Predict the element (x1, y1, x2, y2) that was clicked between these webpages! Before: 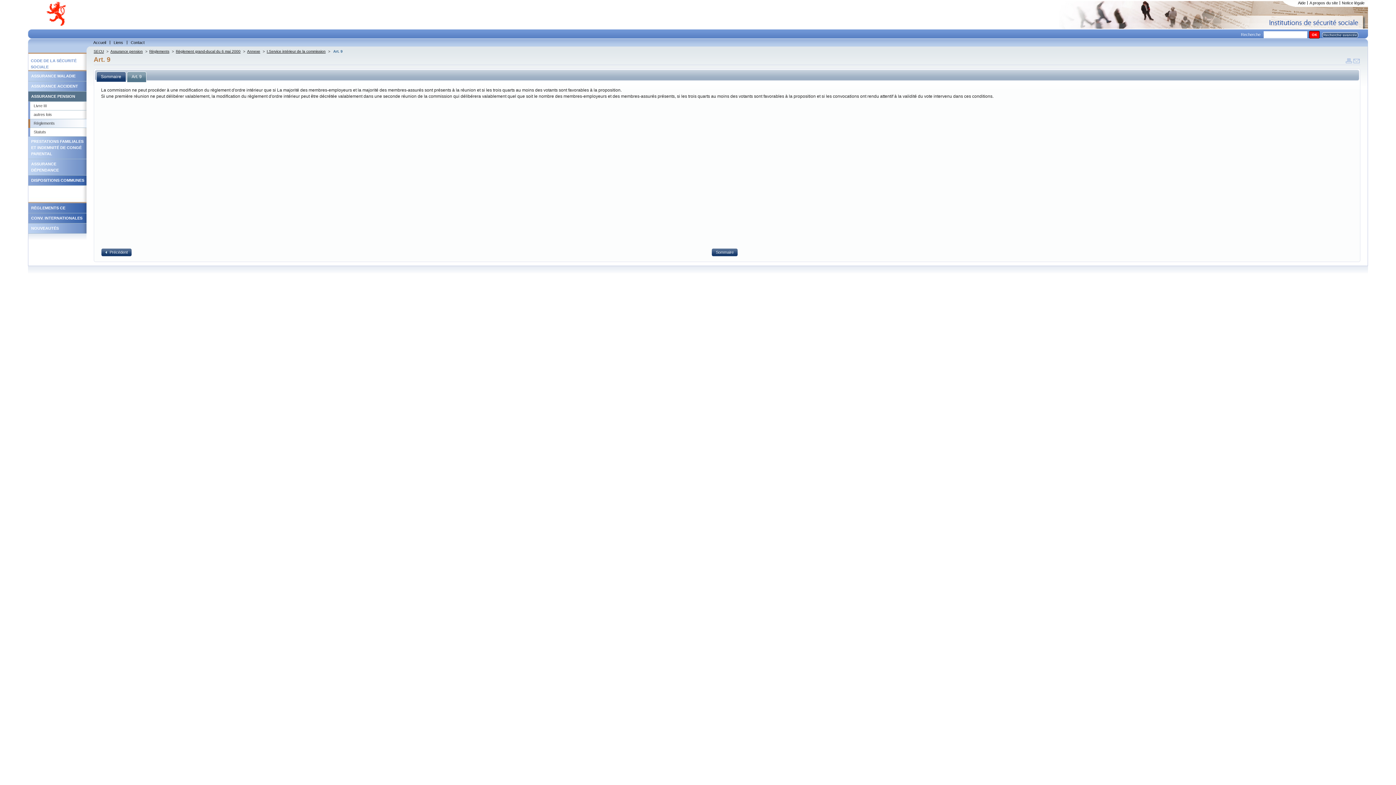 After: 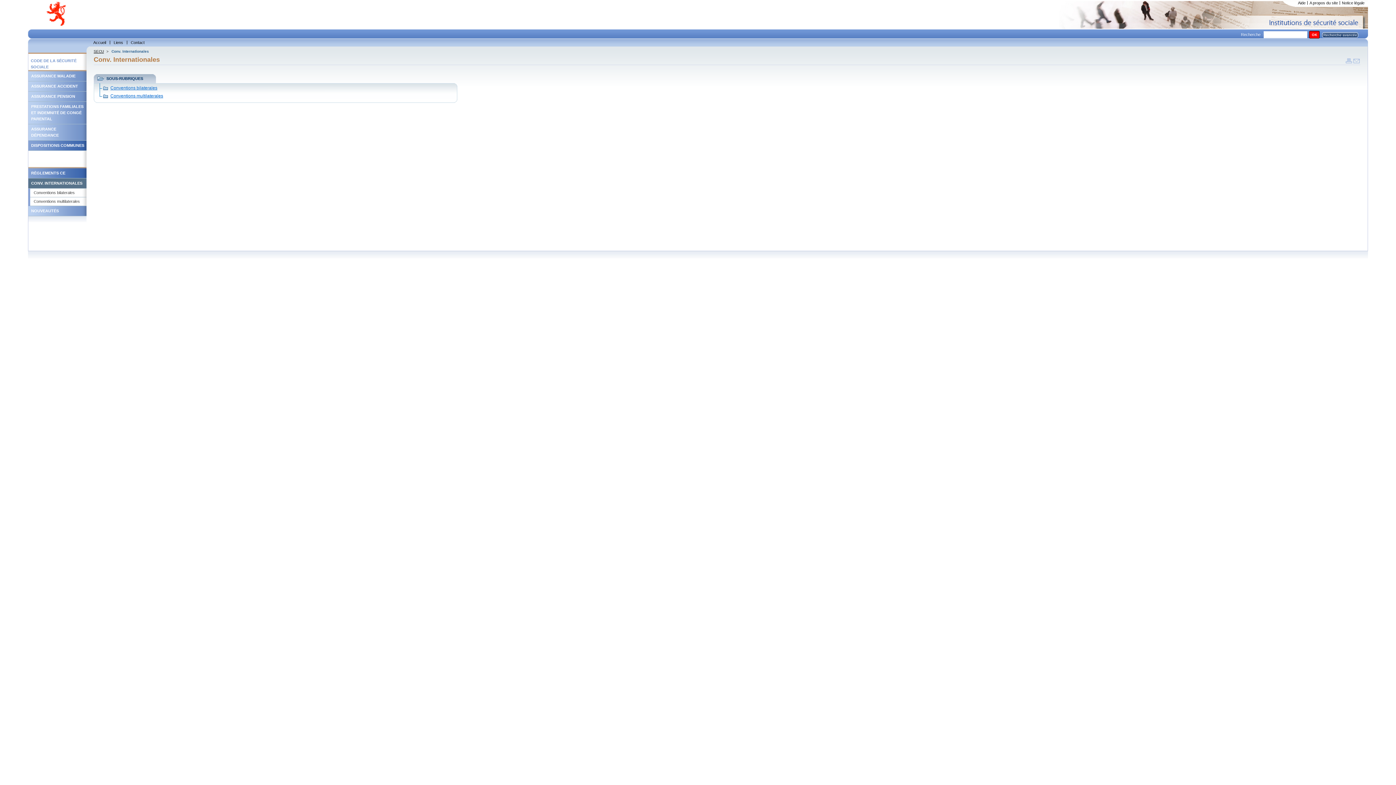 Action: label: CONV. INTERNATIONALES bbox: (28, 213, 86, 223)